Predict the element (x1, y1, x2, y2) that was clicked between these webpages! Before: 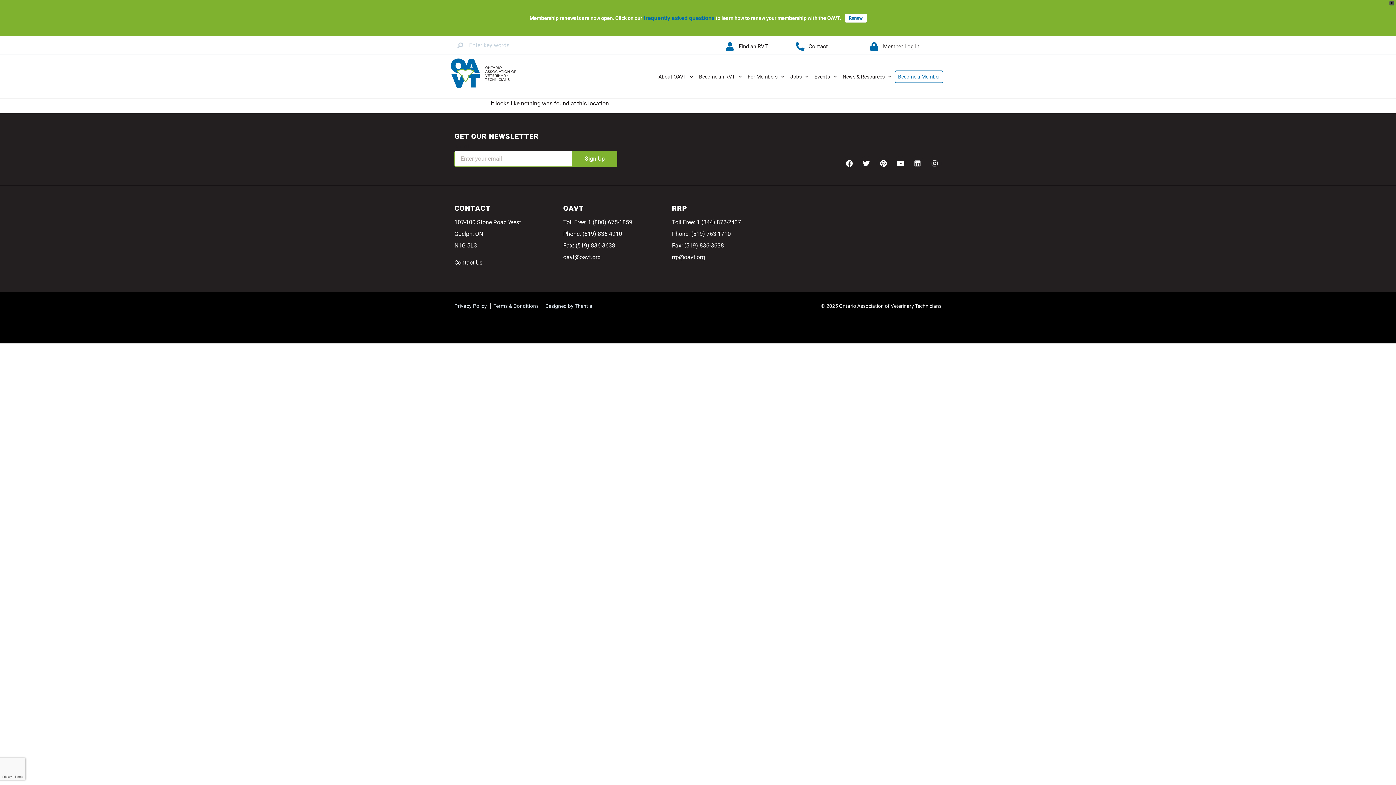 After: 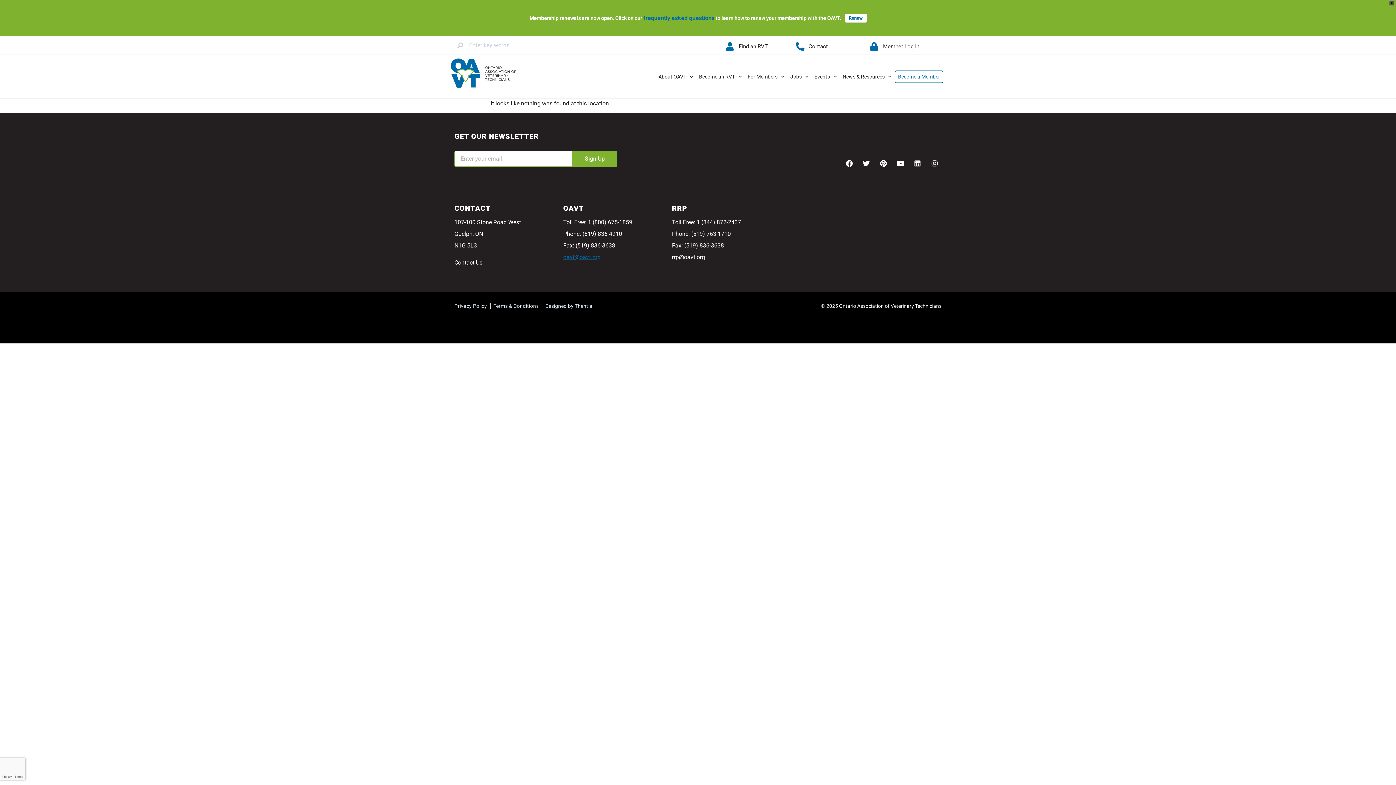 Action: bbox: (563, 253, 600, 260) label: oavt@oavt.org